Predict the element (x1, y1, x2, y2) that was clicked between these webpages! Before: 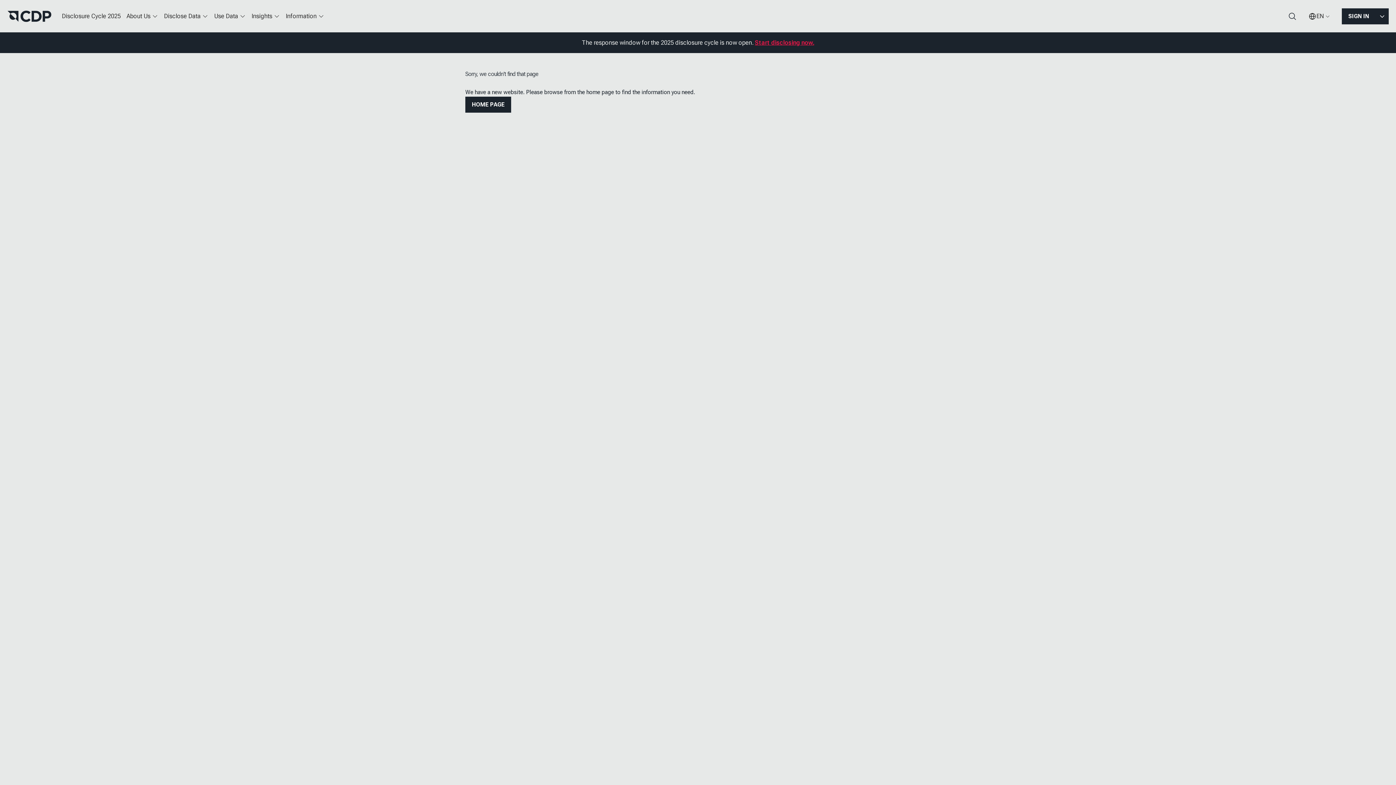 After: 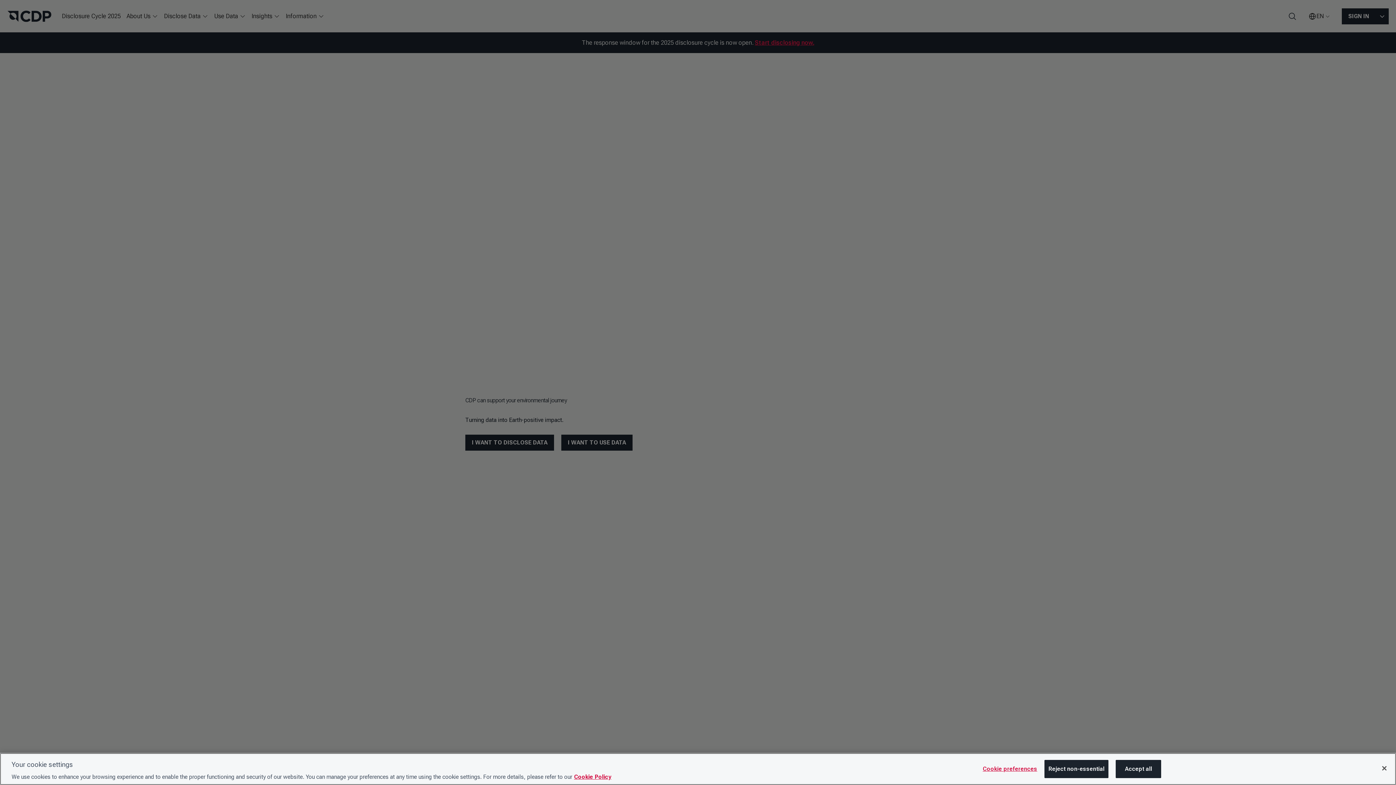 Action: bbox: (7, 10, 51, 22)